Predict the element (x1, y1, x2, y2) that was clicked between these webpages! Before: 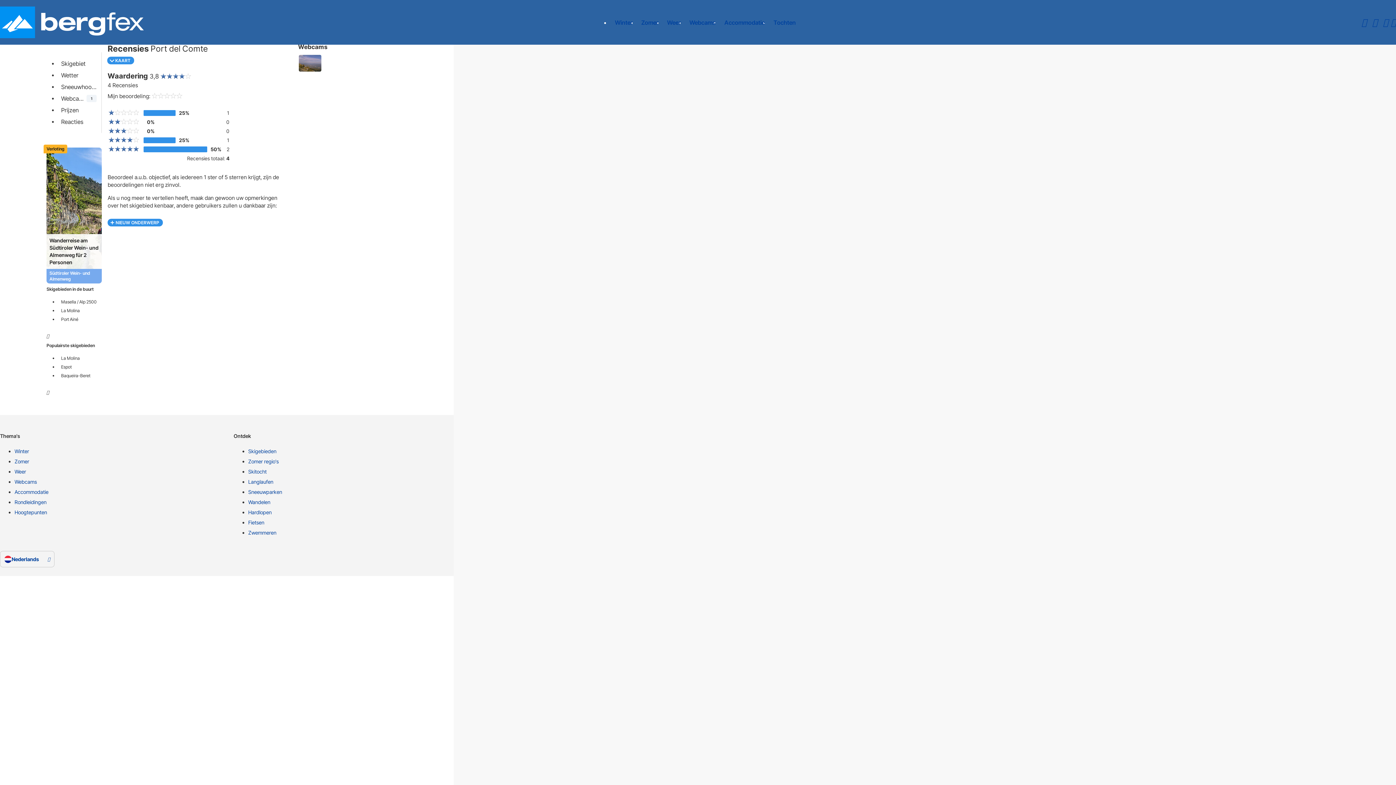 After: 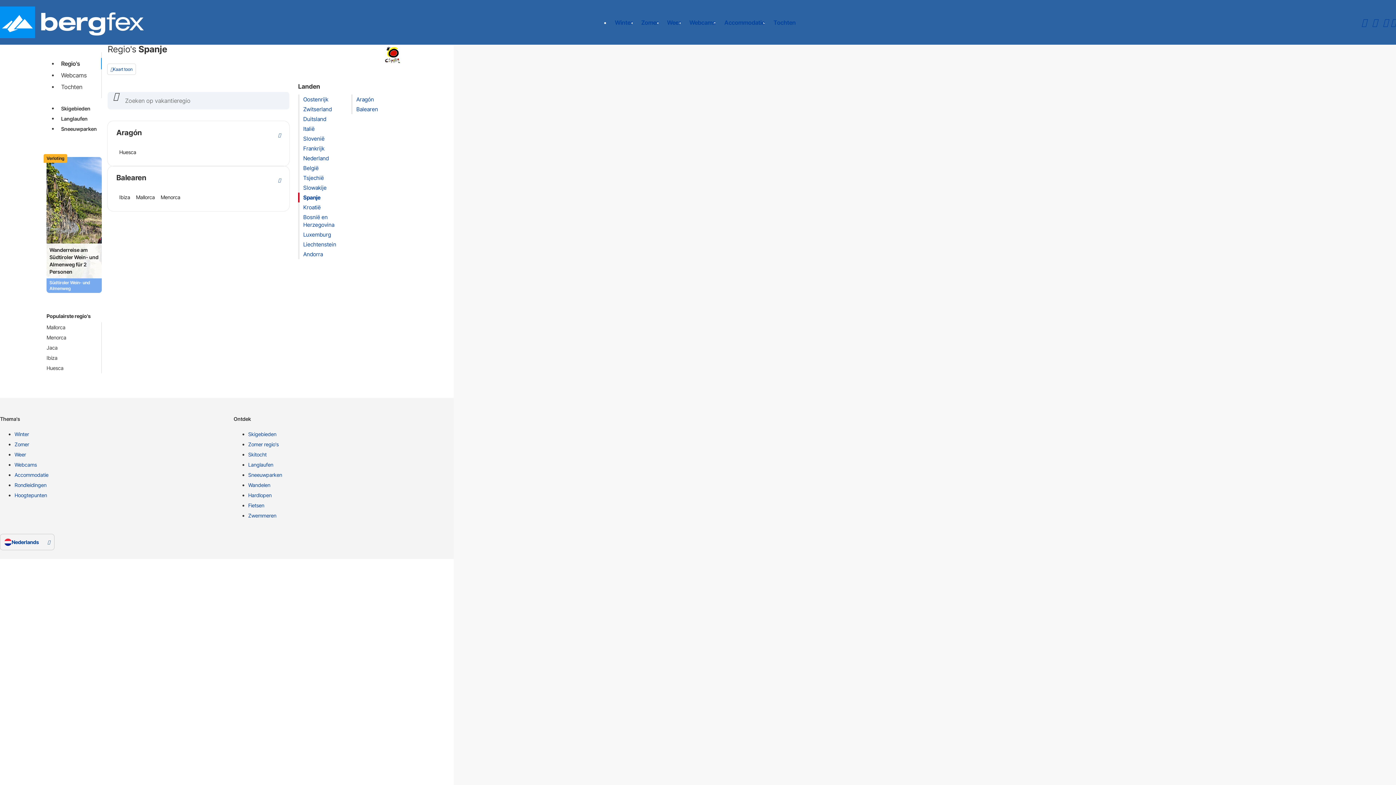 Action: bbox: (248, 458, 461, 468) label: Zomer regio's